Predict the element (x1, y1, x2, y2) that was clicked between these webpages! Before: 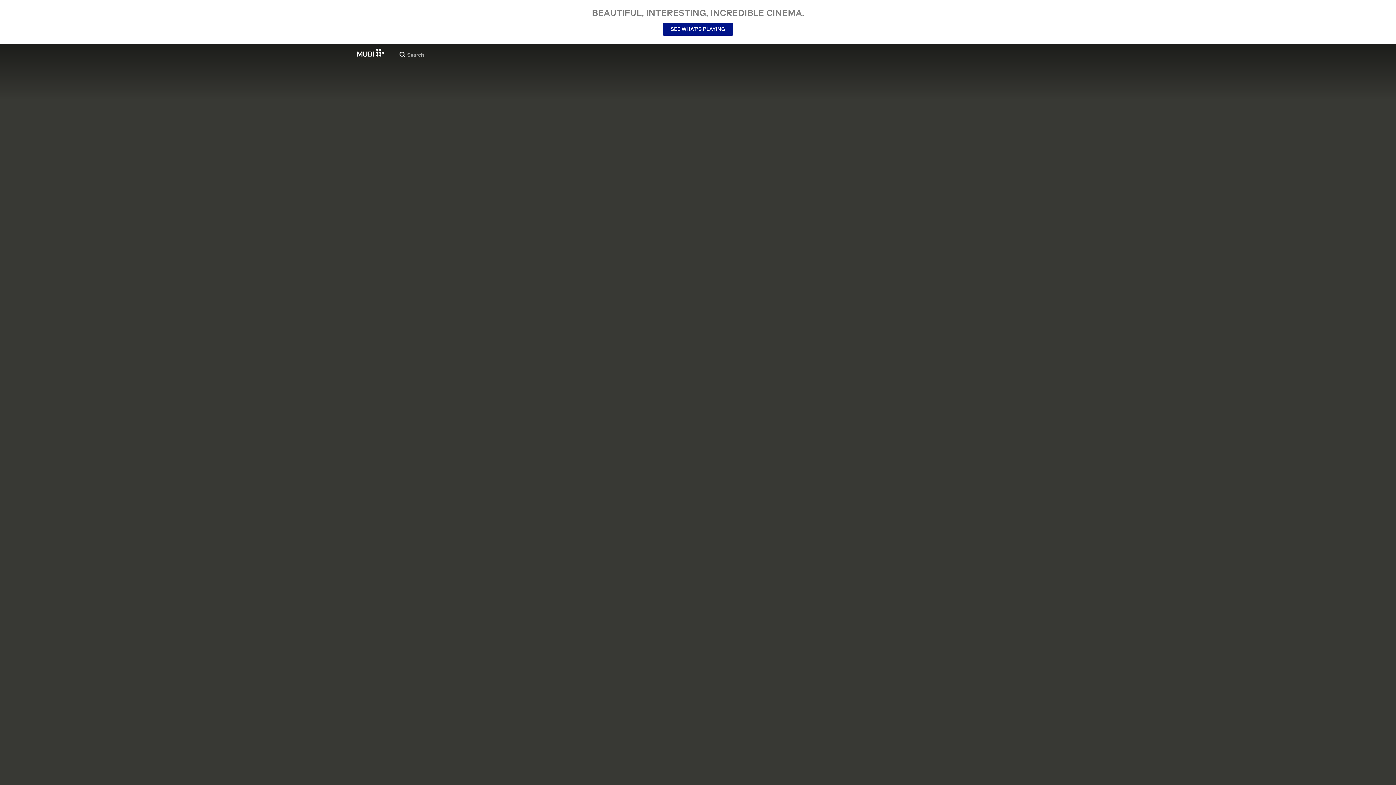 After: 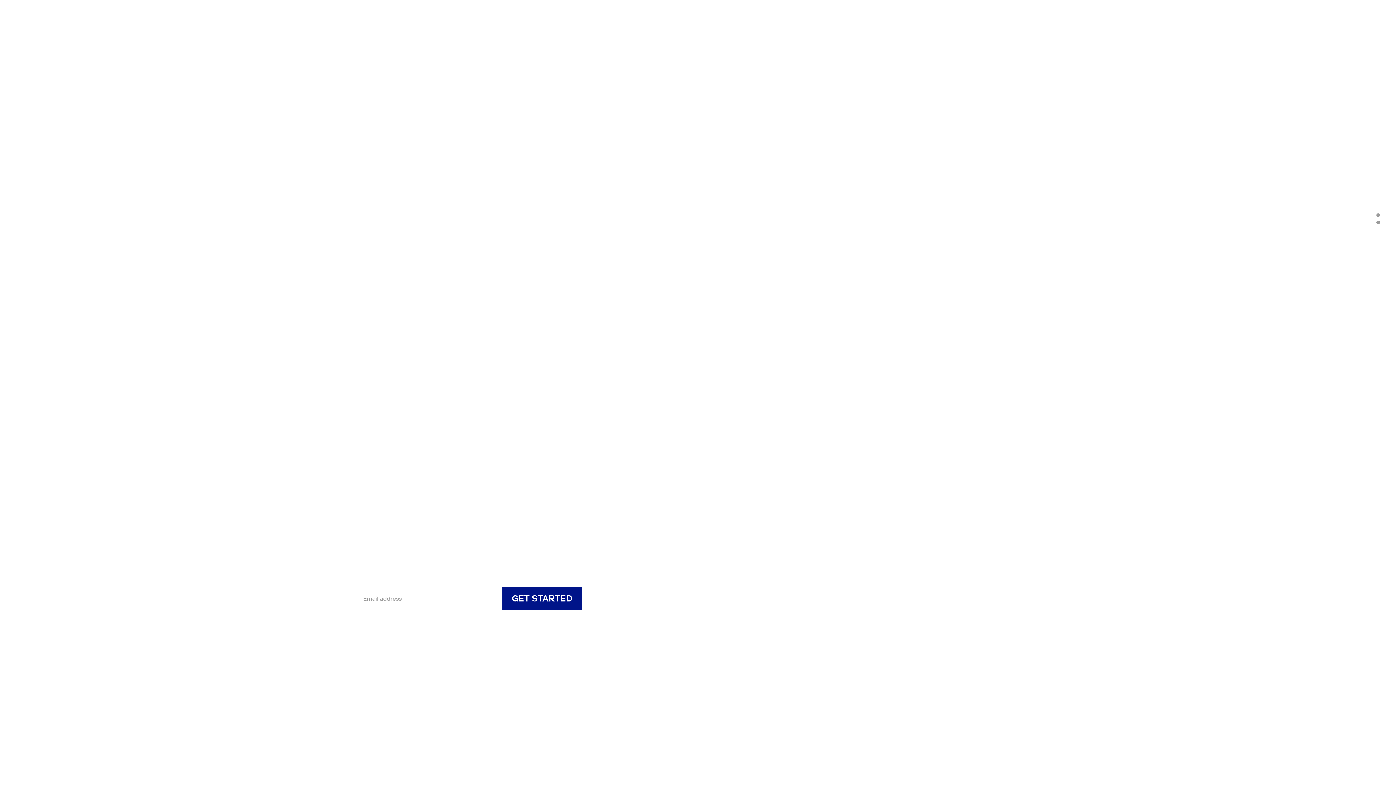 Action: bbox: (357, 48, 384, 56)